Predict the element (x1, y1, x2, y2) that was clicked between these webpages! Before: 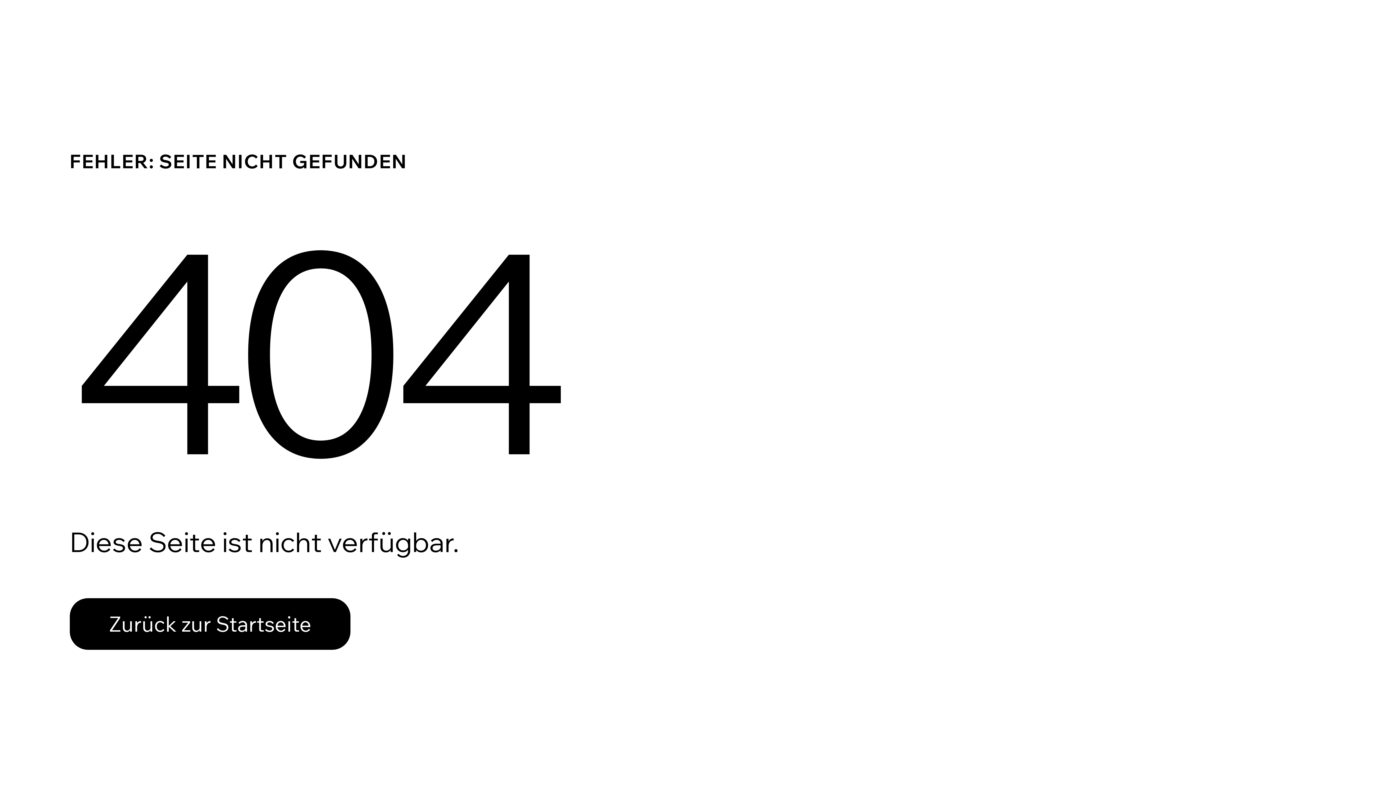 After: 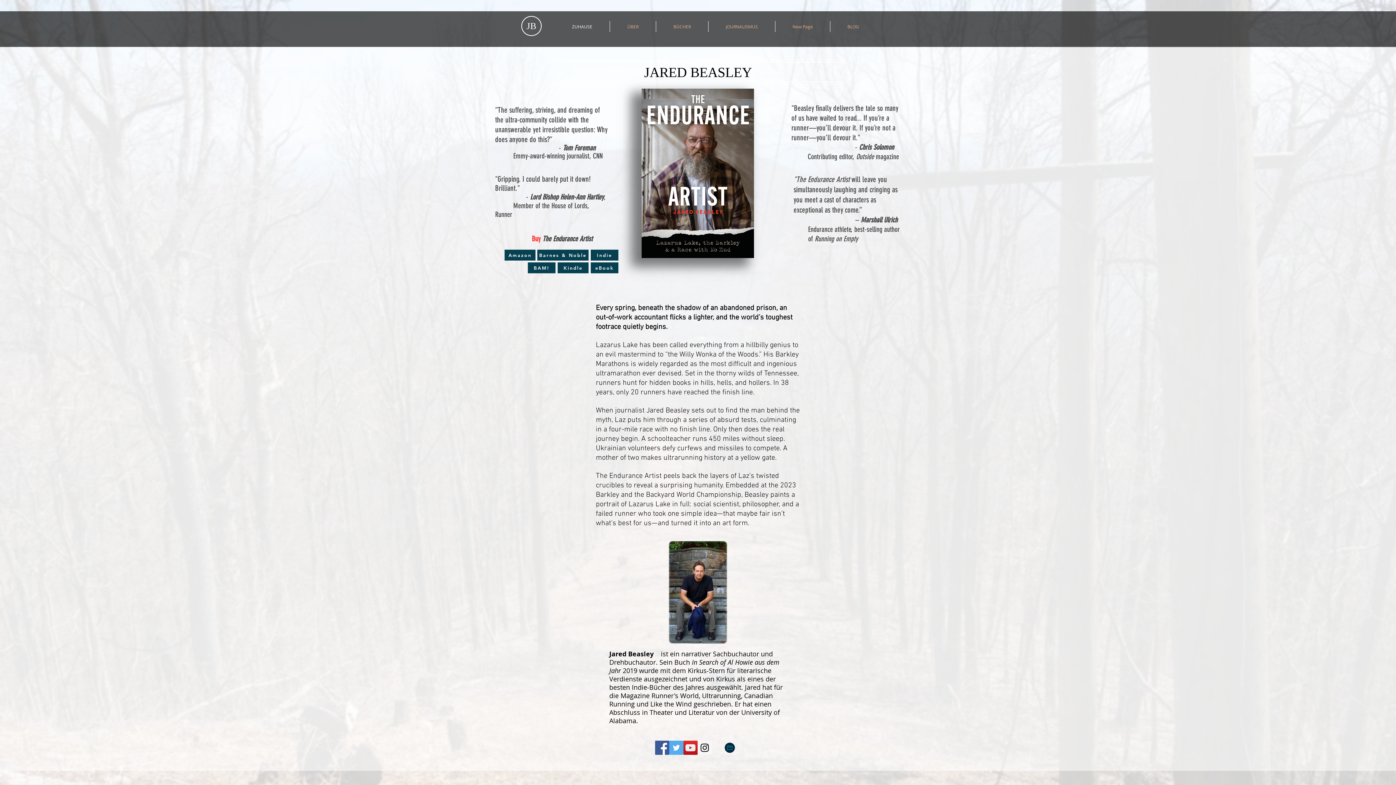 Action: bbox: (69, 582, 768, 659) label: Zurück zur Startseite